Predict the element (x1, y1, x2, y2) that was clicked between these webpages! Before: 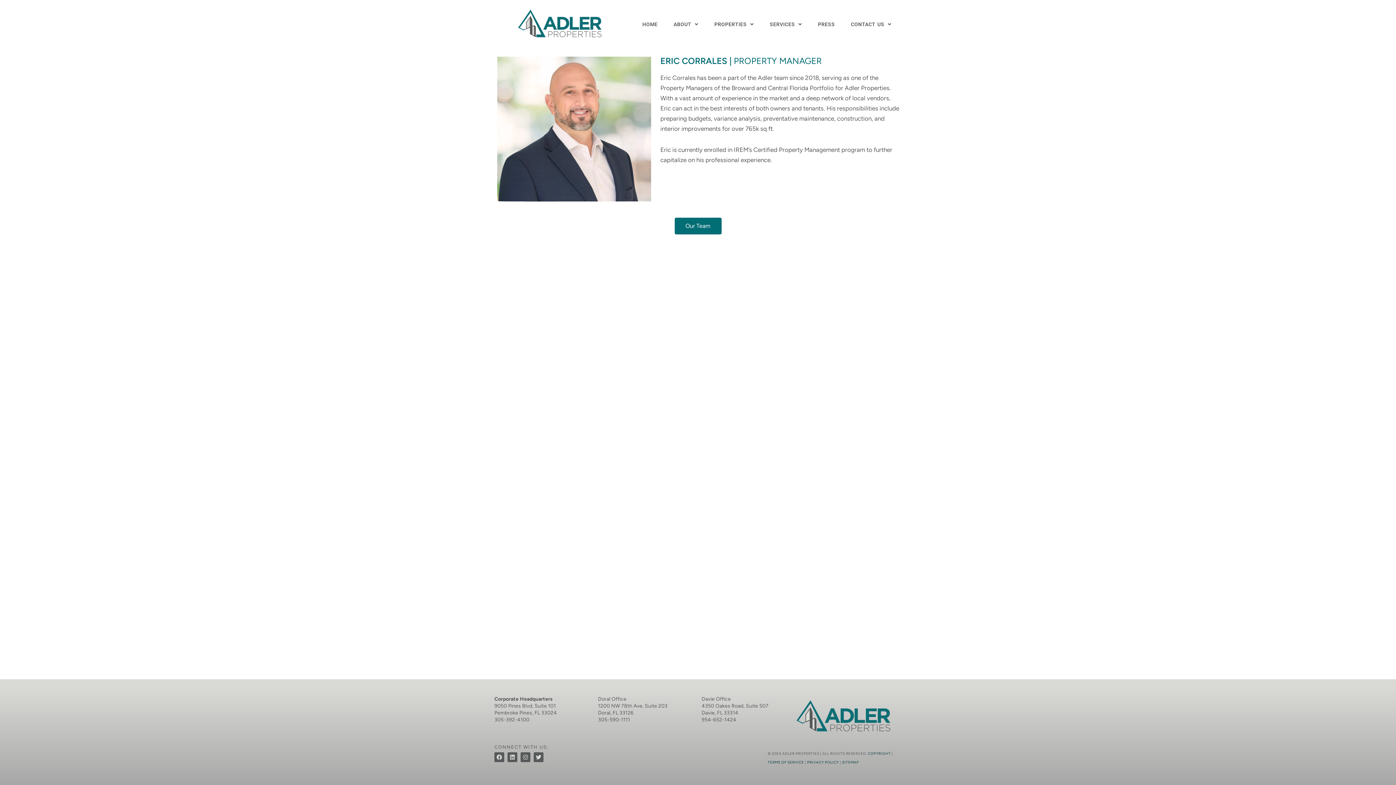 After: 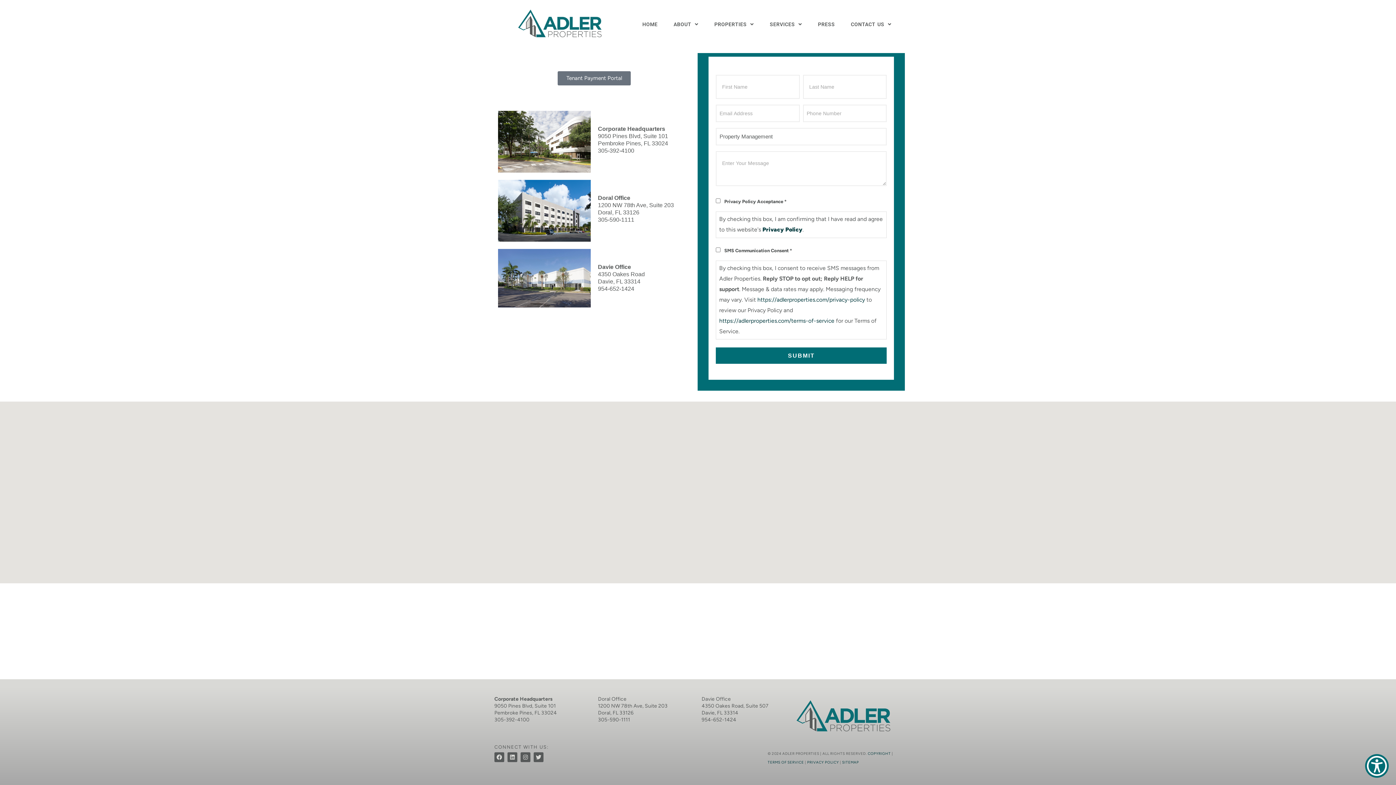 Action: label: CONTACT US bbox: (843, 16, 899, 32)